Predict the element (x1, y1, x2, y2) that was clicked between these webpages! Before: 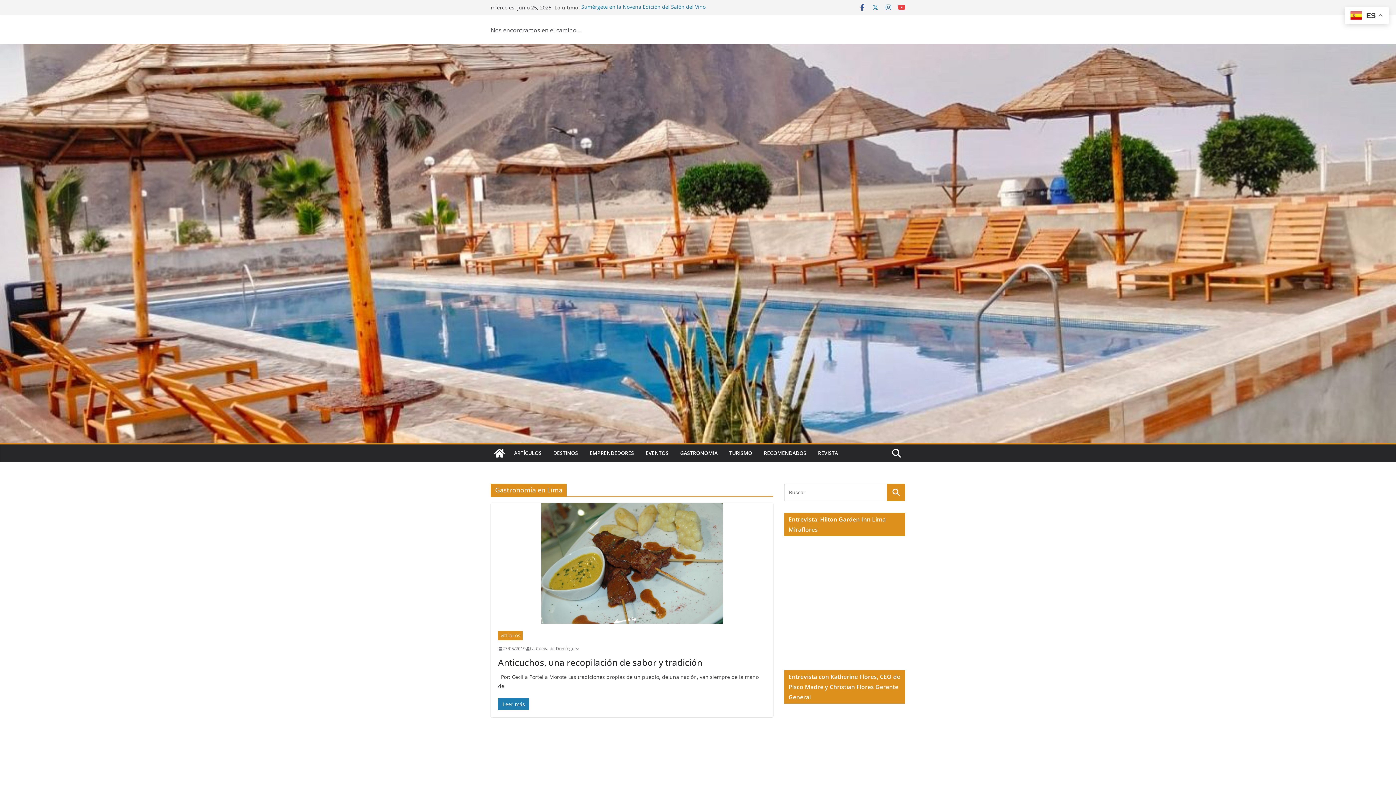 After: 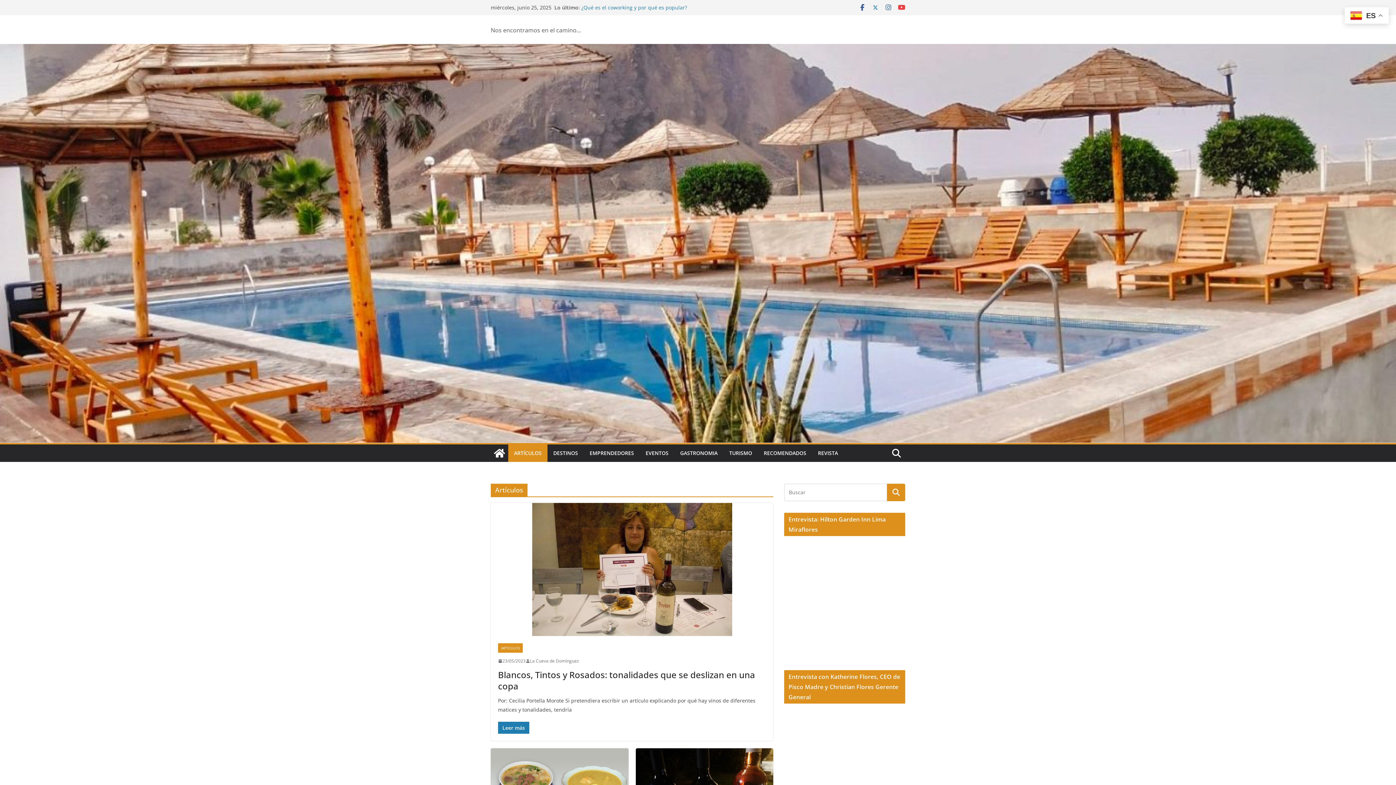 Action: bbox: (514, 448, 541, 458) label: ARTÍCULOS